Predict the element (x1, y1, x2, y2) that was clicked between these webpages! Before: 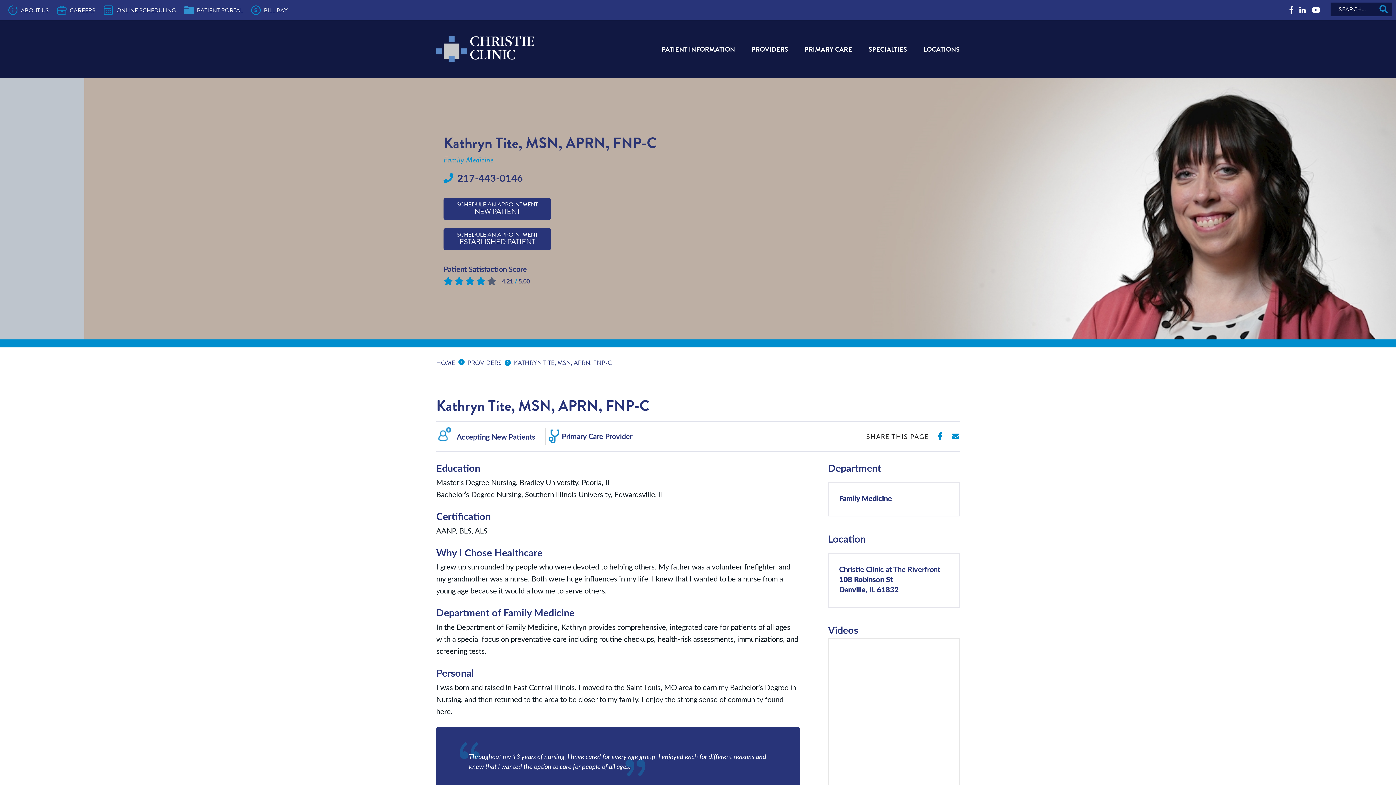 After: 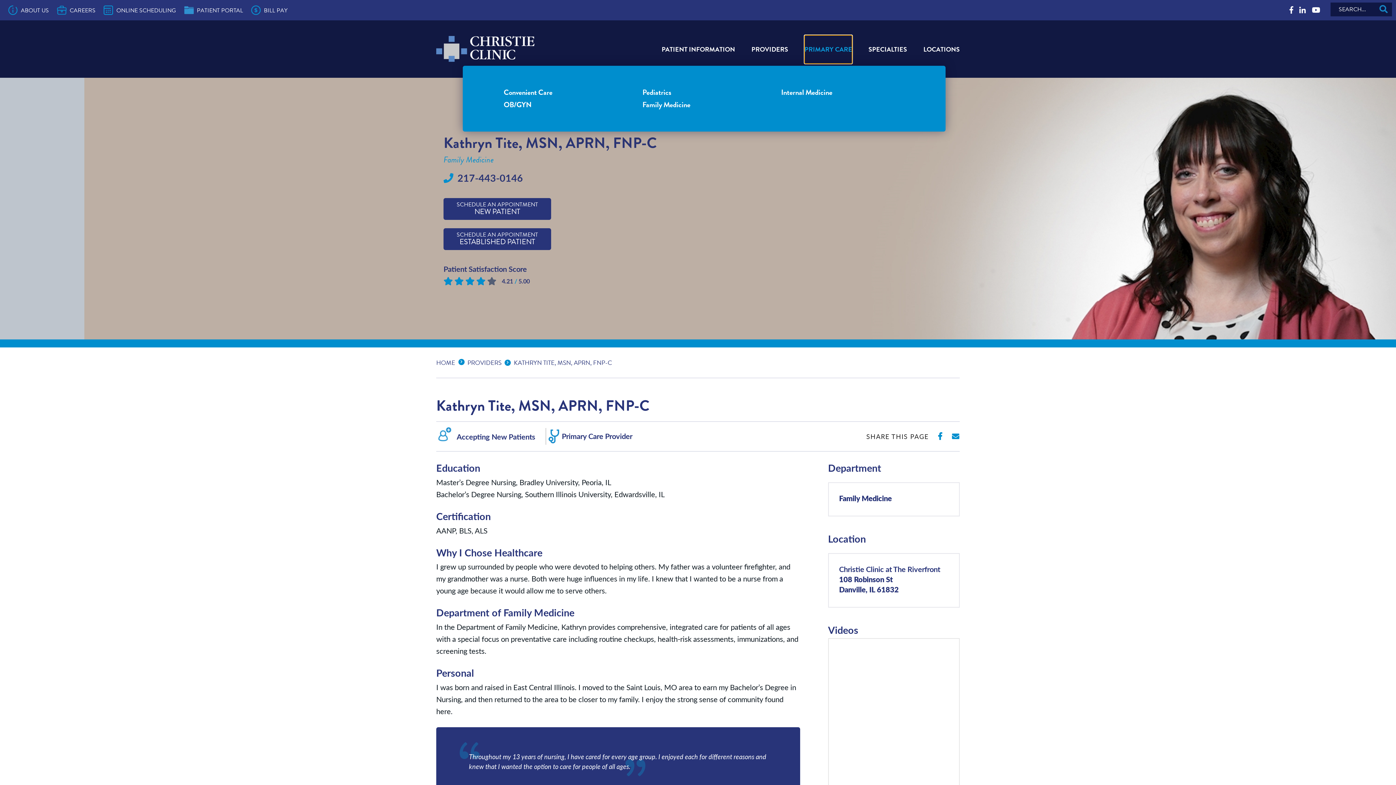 Action: label: PRIMARY CARE bbox: (804, 35, 852, 63)